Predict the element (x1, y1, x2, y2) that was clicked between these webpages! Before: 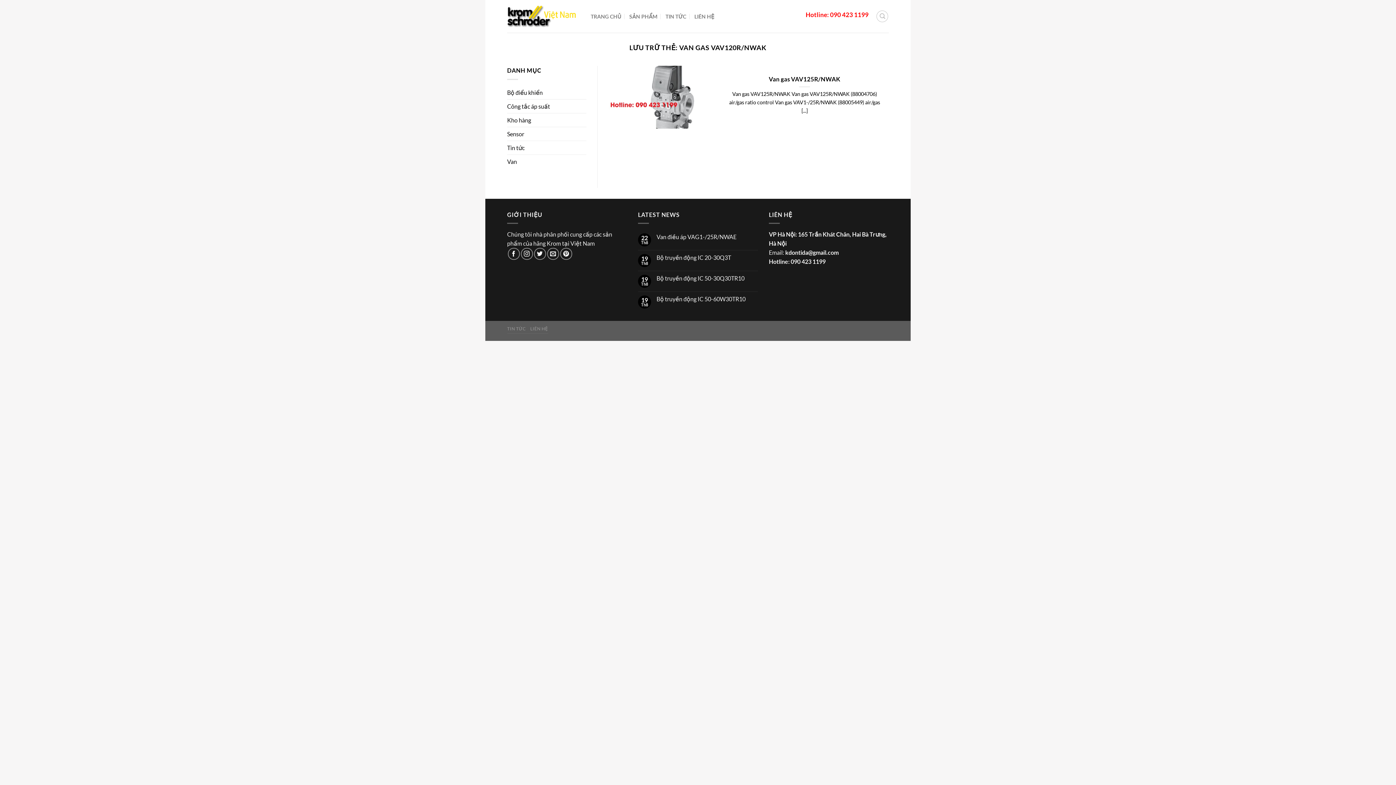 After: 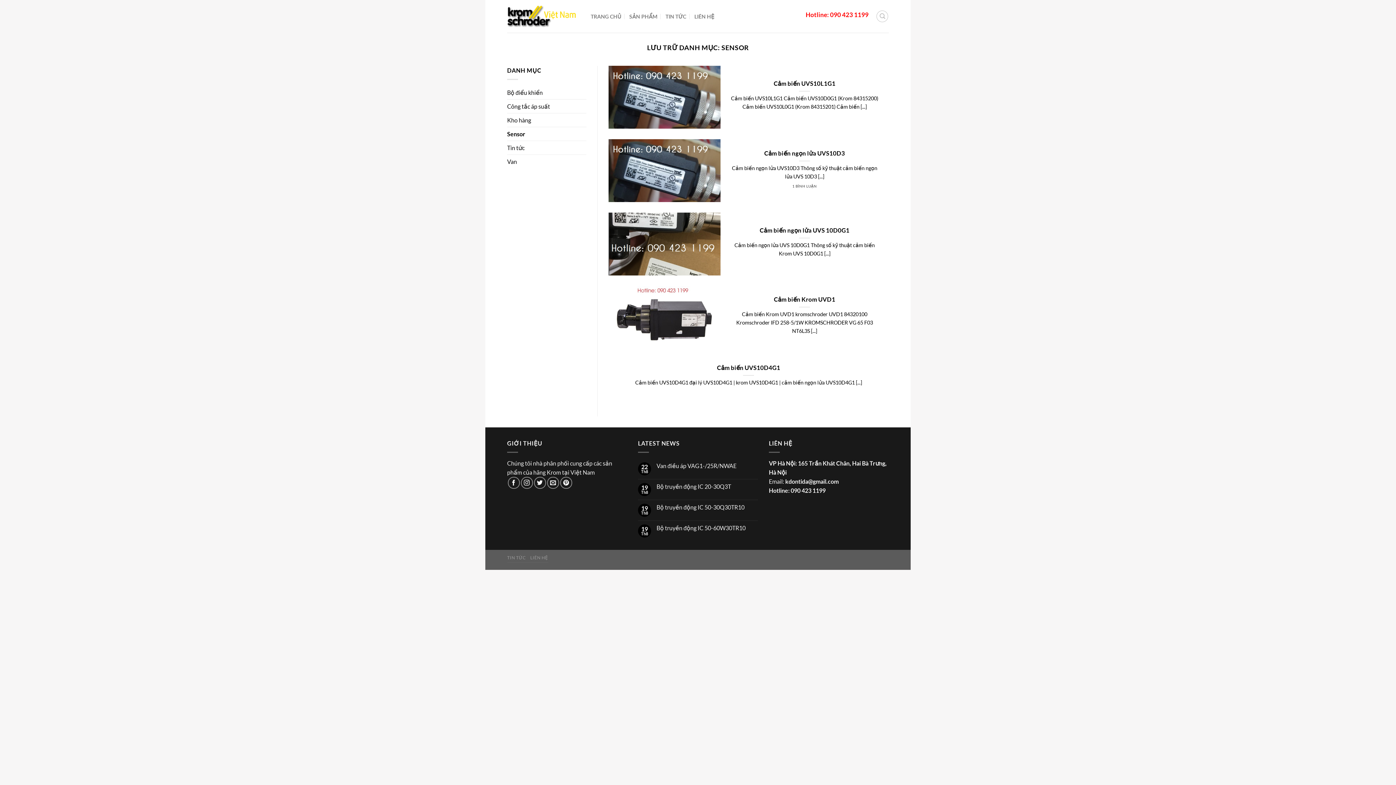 Action: label: Sensor bbox: (507, 127, 524, 140)